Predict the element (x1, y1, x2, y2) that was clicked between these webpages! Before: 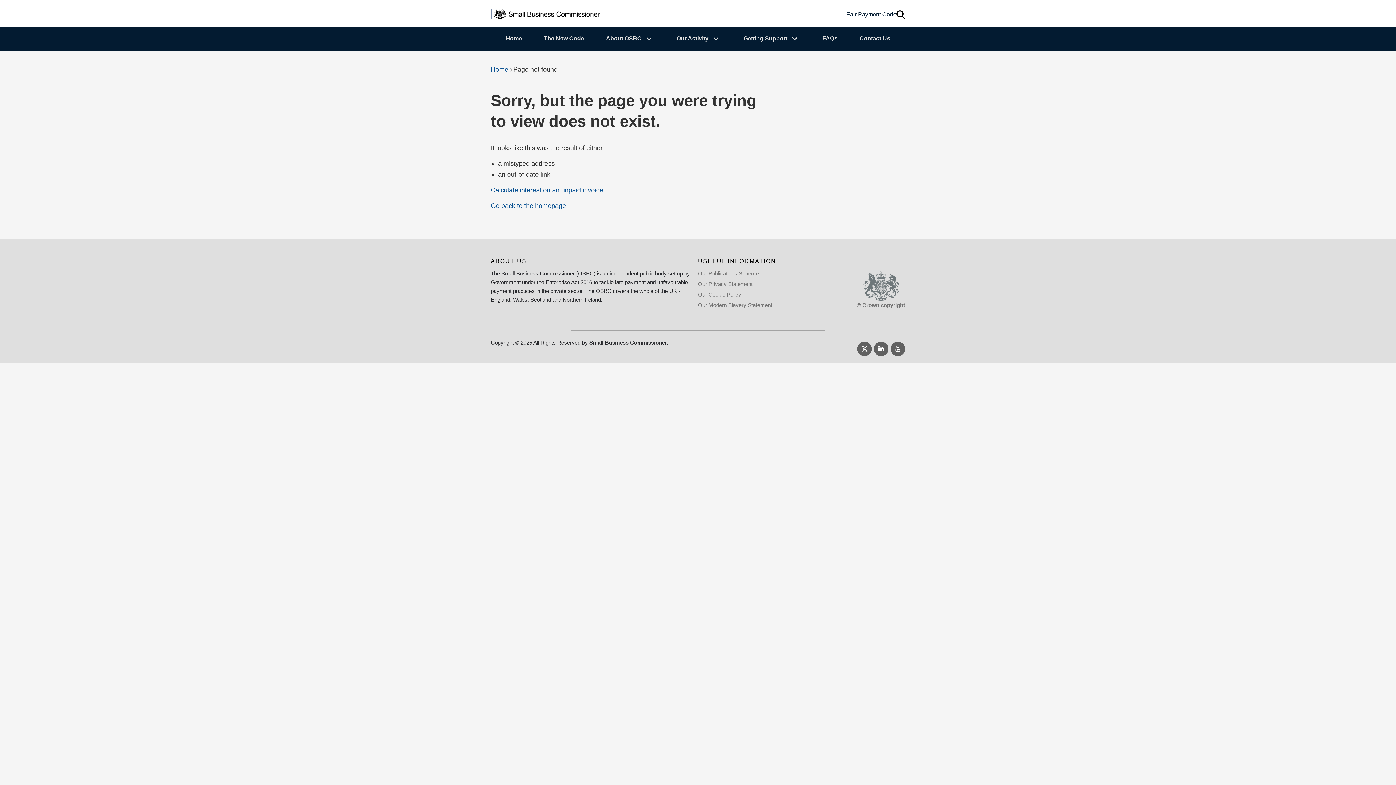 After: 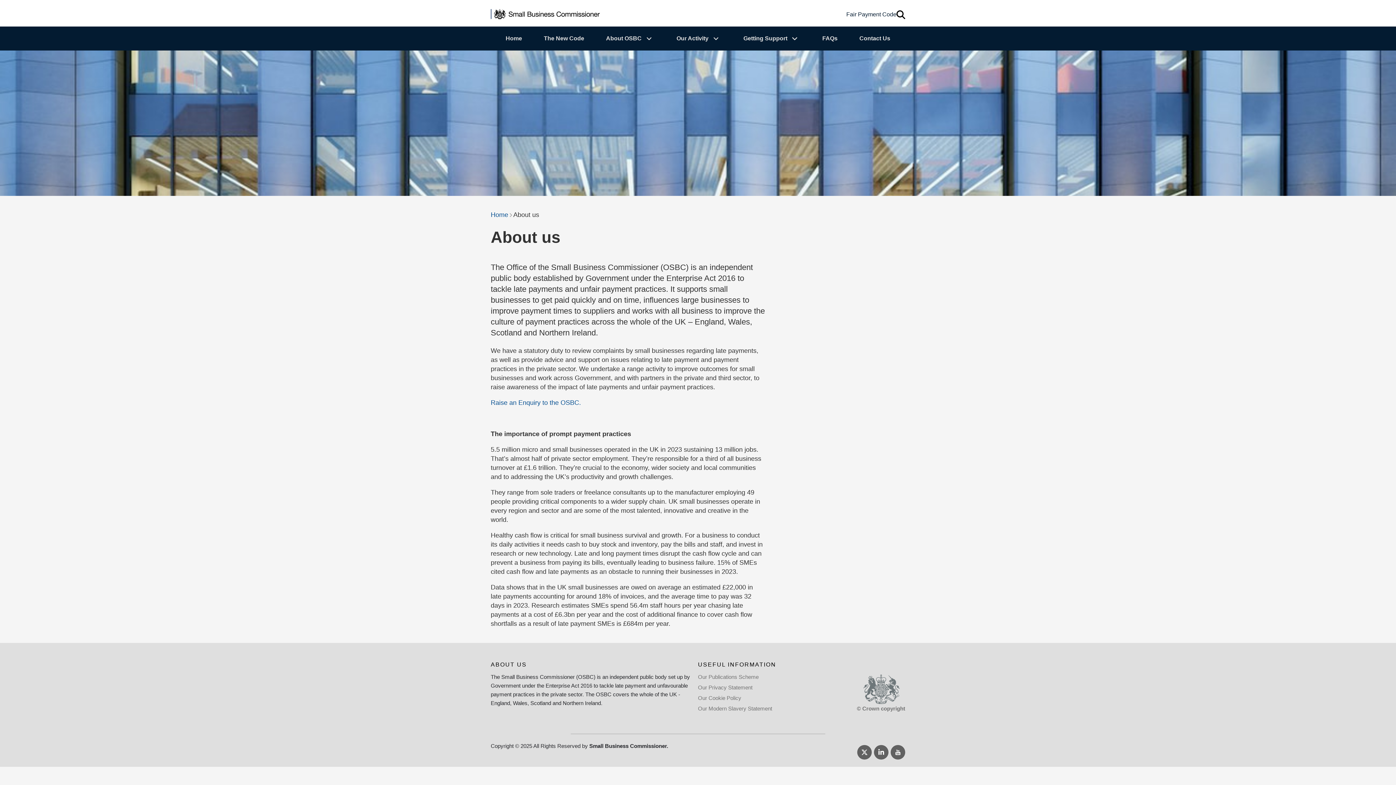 Action: label: About OSBC bbox: (606, 33, 643, 43)